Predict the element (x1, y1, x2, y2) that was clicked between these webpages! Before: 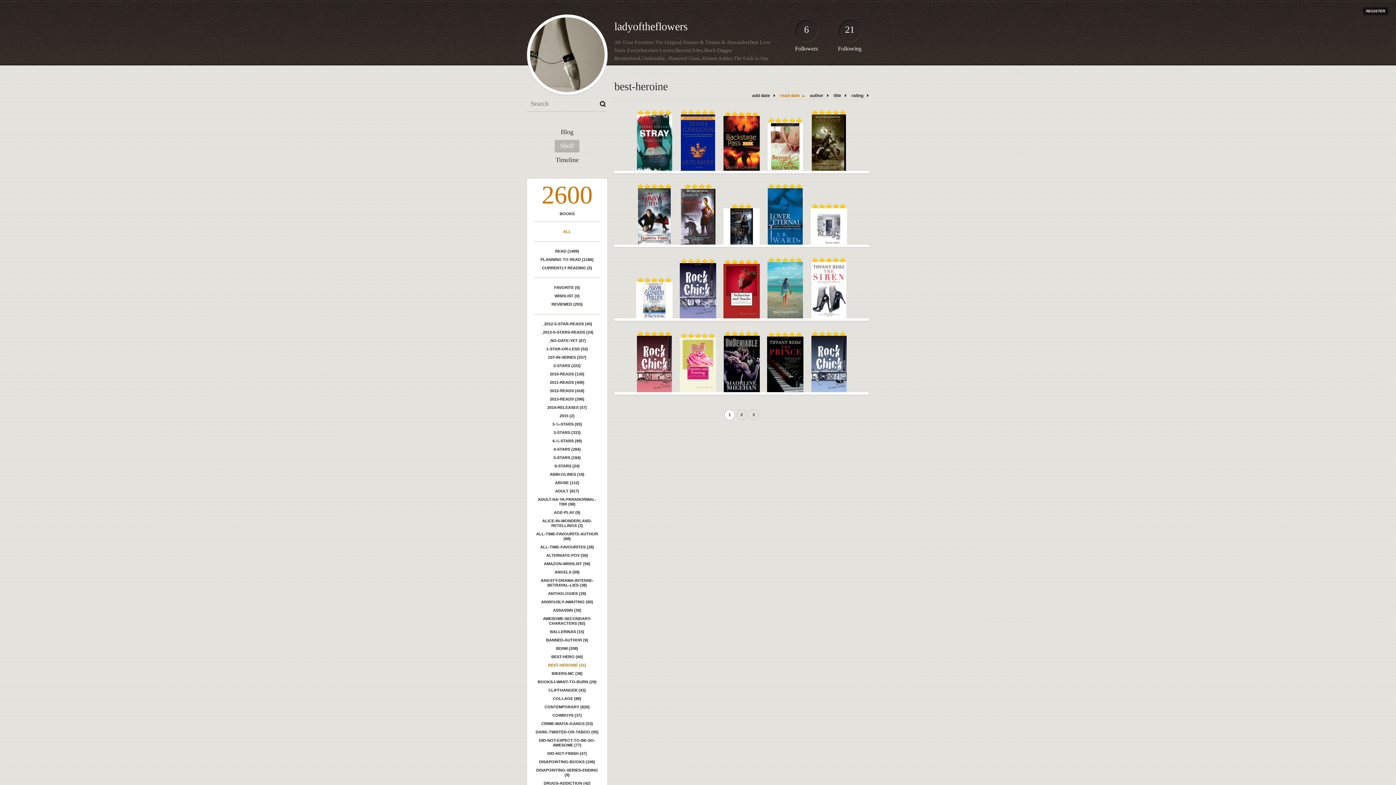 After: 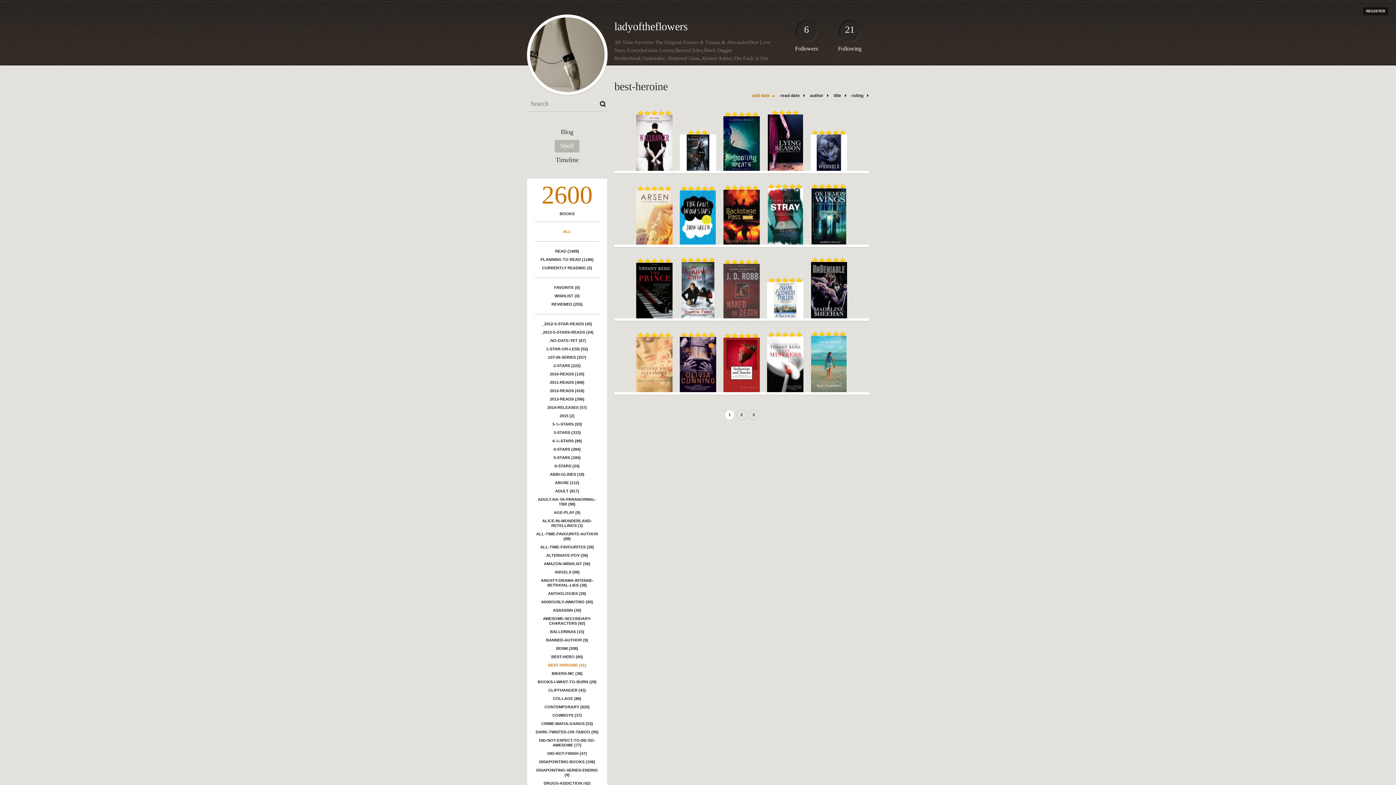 Action: label: add date bbox: (748, 93, 775, 98)